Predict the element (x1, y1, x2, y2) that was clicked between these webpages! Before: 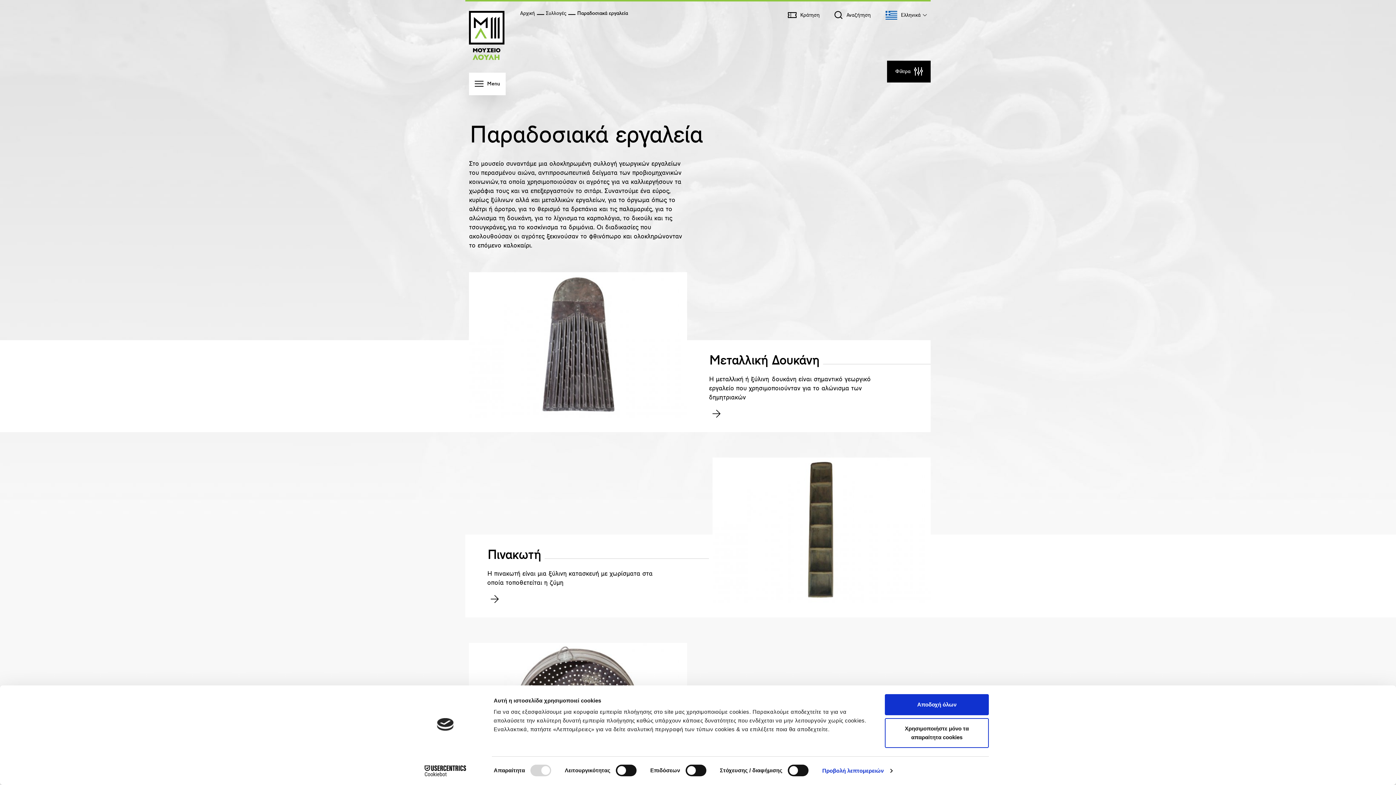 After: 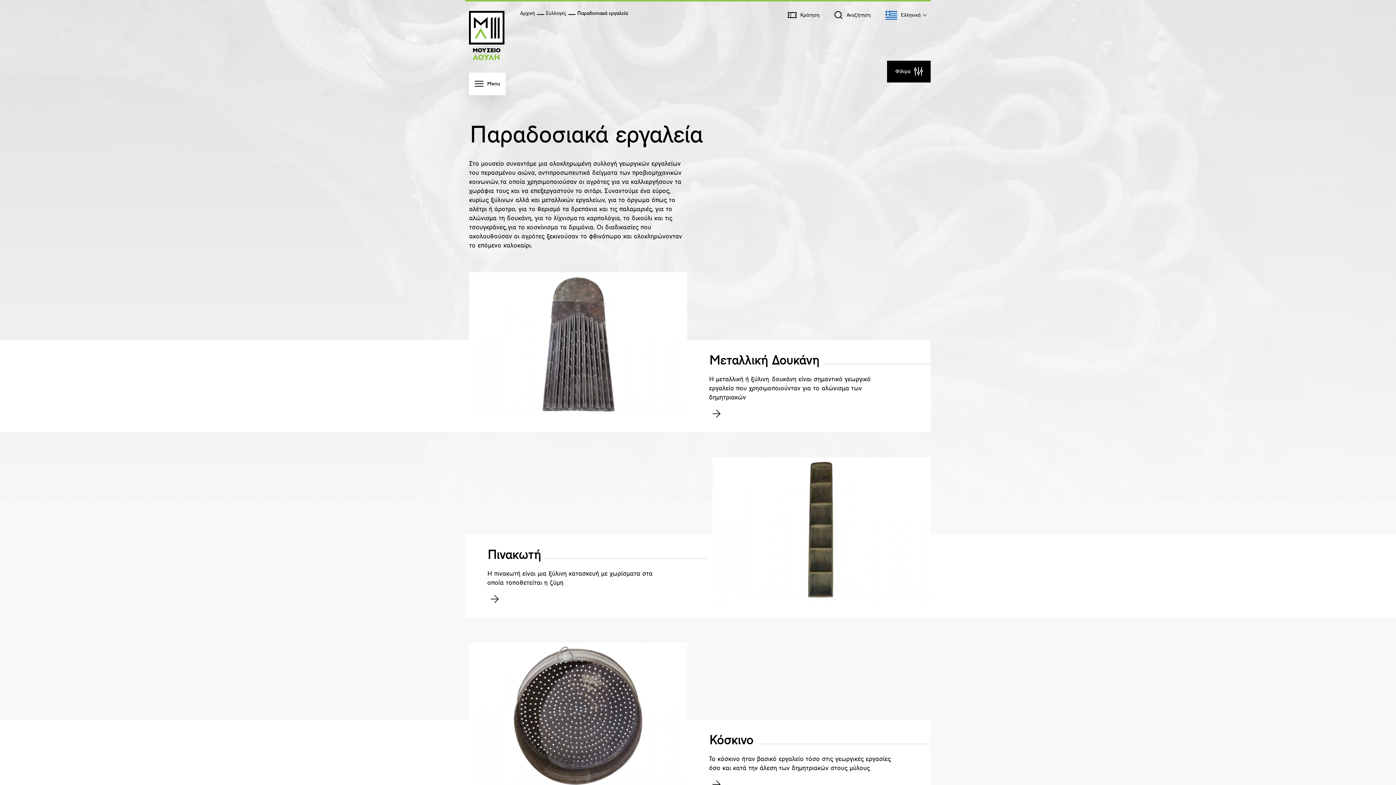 Action: bbox: (885, 718, 989, 748) label: Χρησιμοποιήστε μόνο τα απαραίτητα cookies